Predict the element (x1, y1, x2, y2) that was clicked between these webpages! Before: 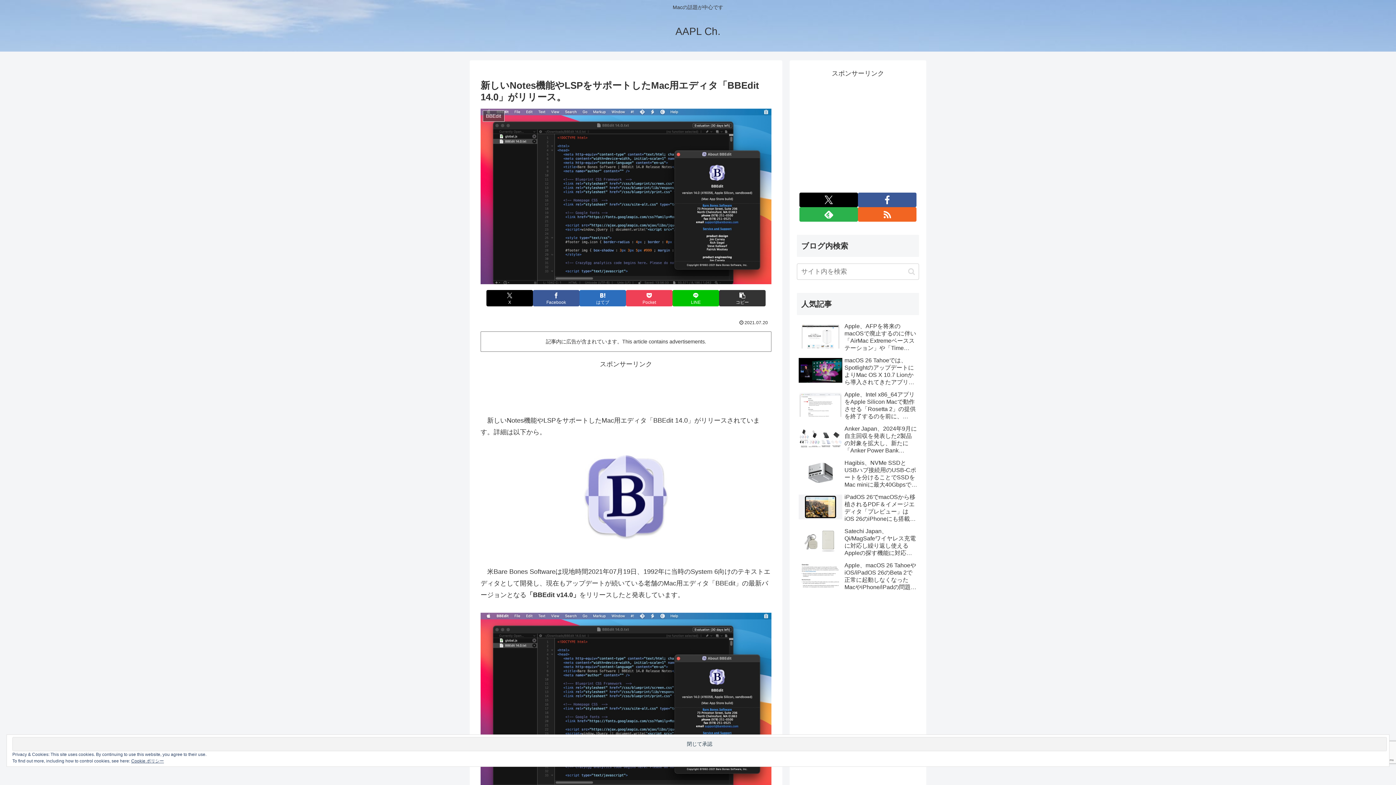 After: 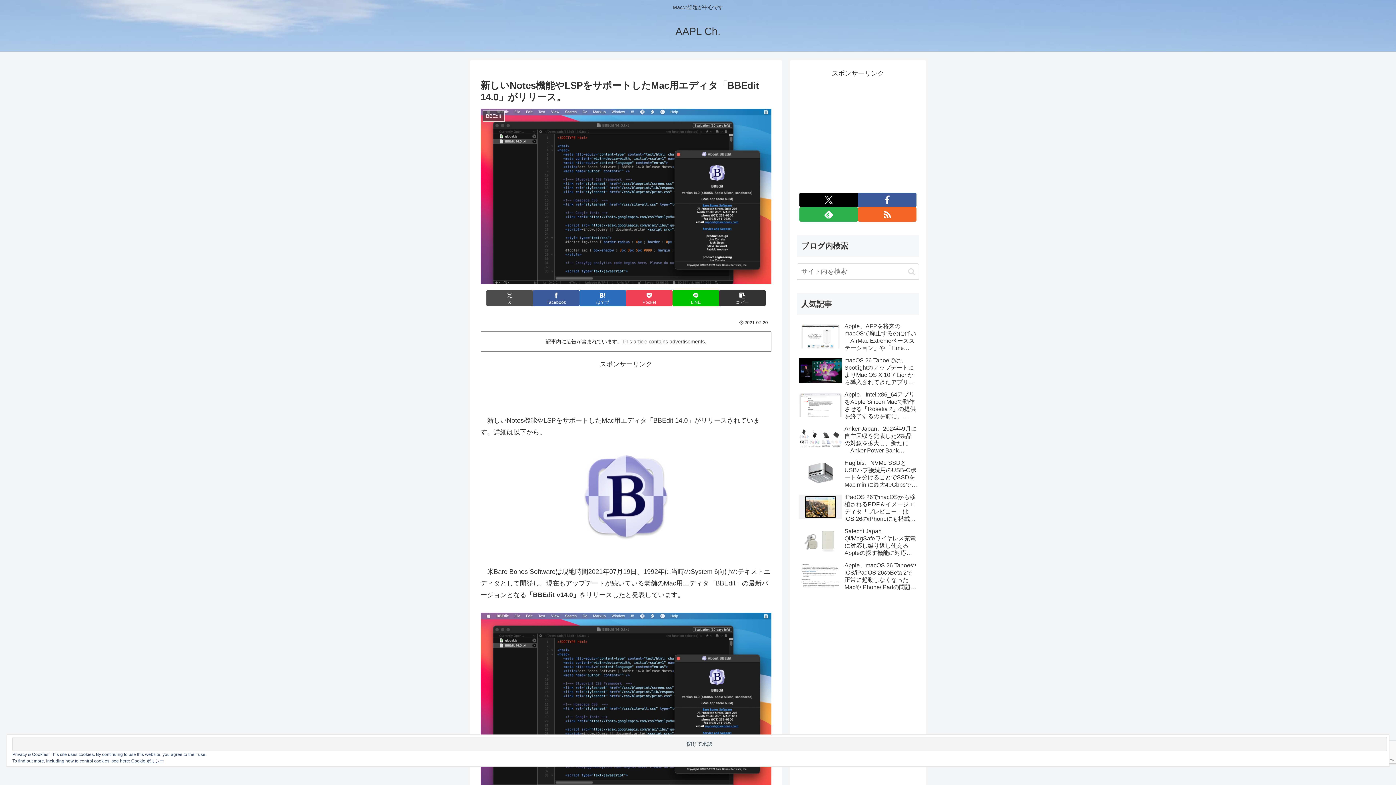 Action: label: Xでシェア bbox: (486, 290, 533, 306)